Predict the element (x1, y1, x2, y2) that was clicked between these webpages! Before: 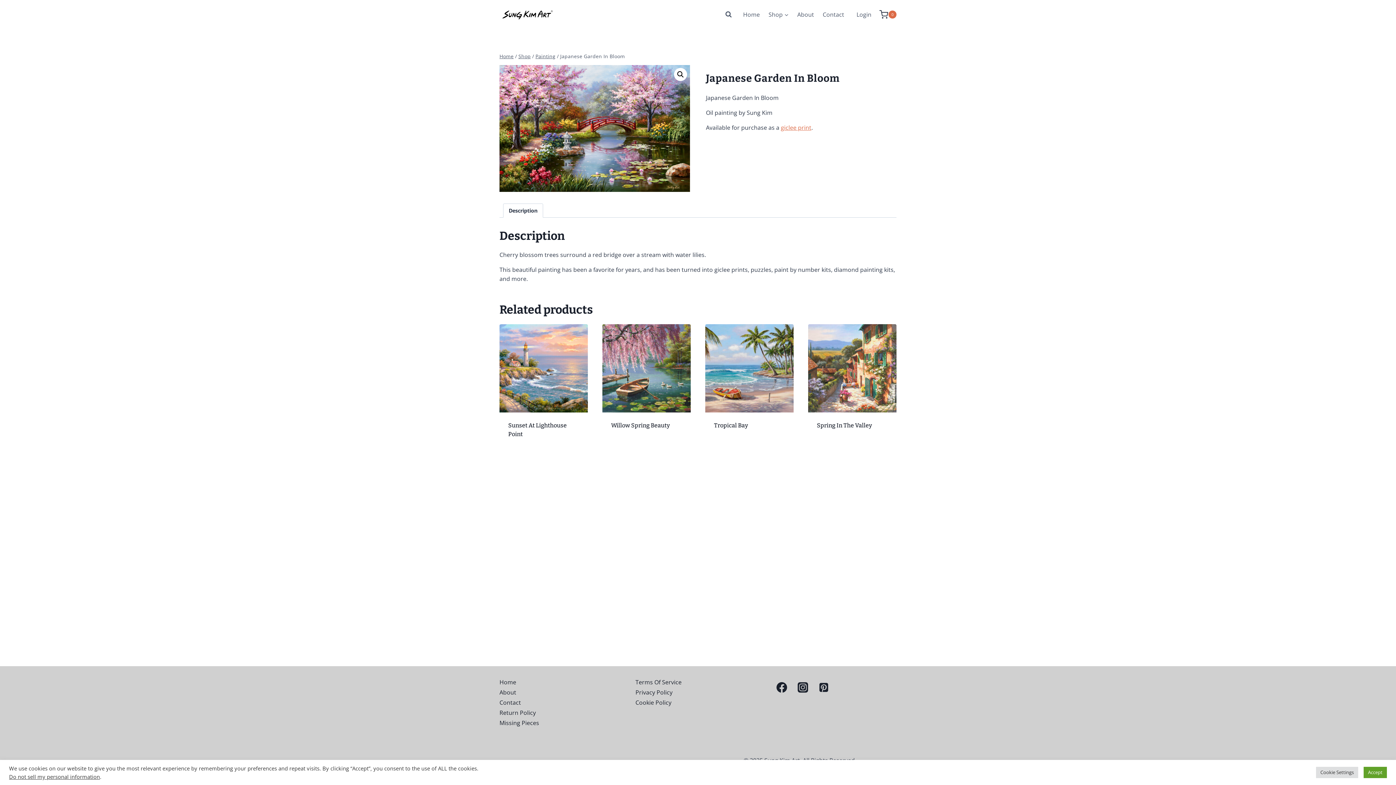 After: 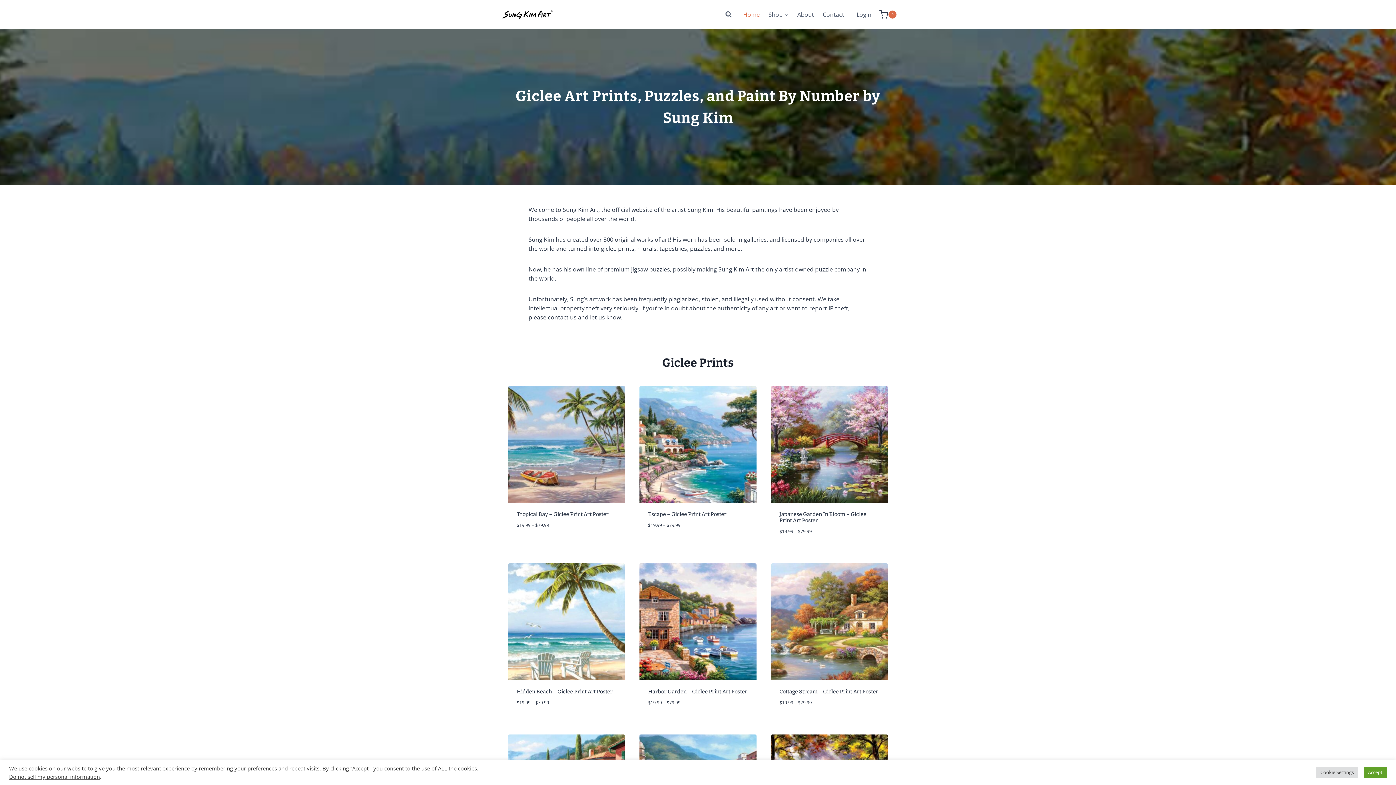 Action: label: Home bbox: (499, 52, 513, 59)